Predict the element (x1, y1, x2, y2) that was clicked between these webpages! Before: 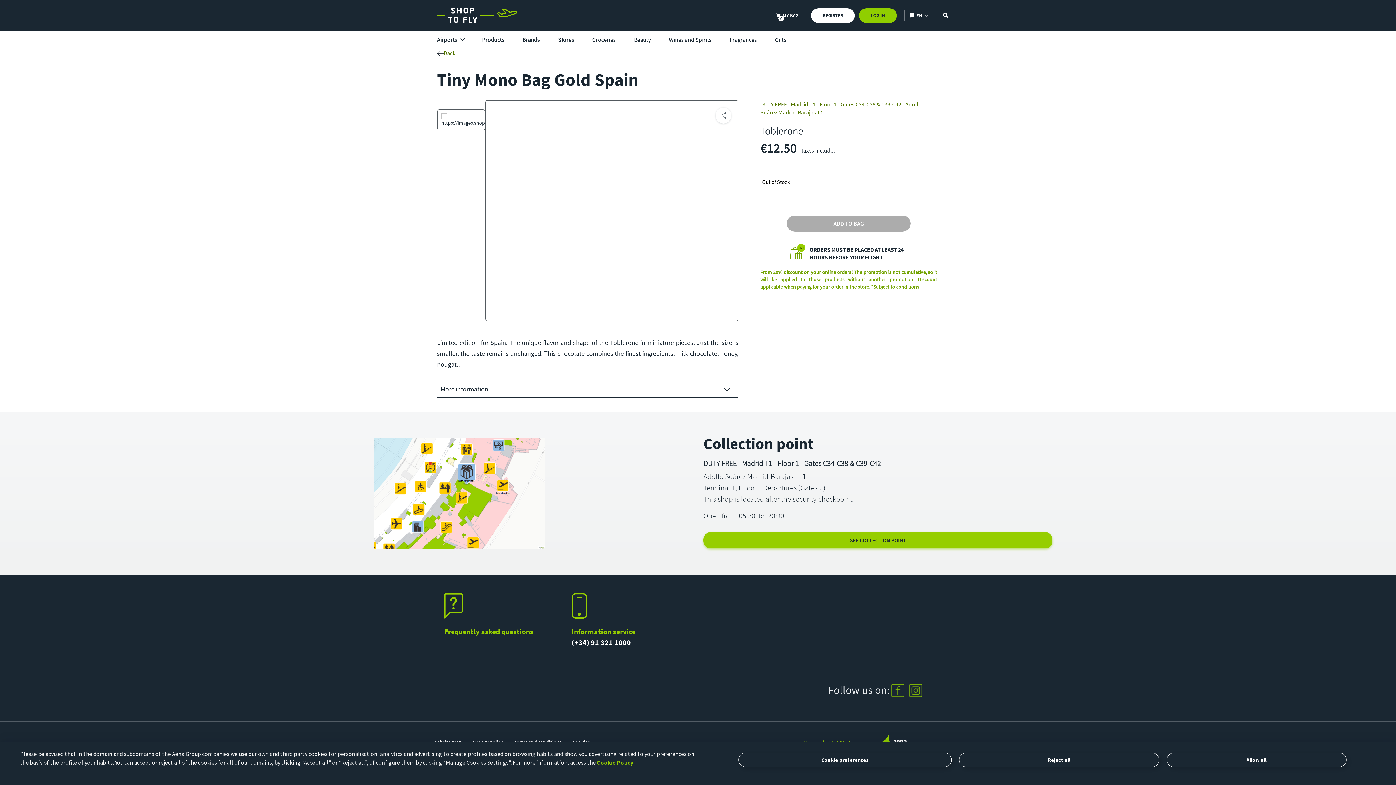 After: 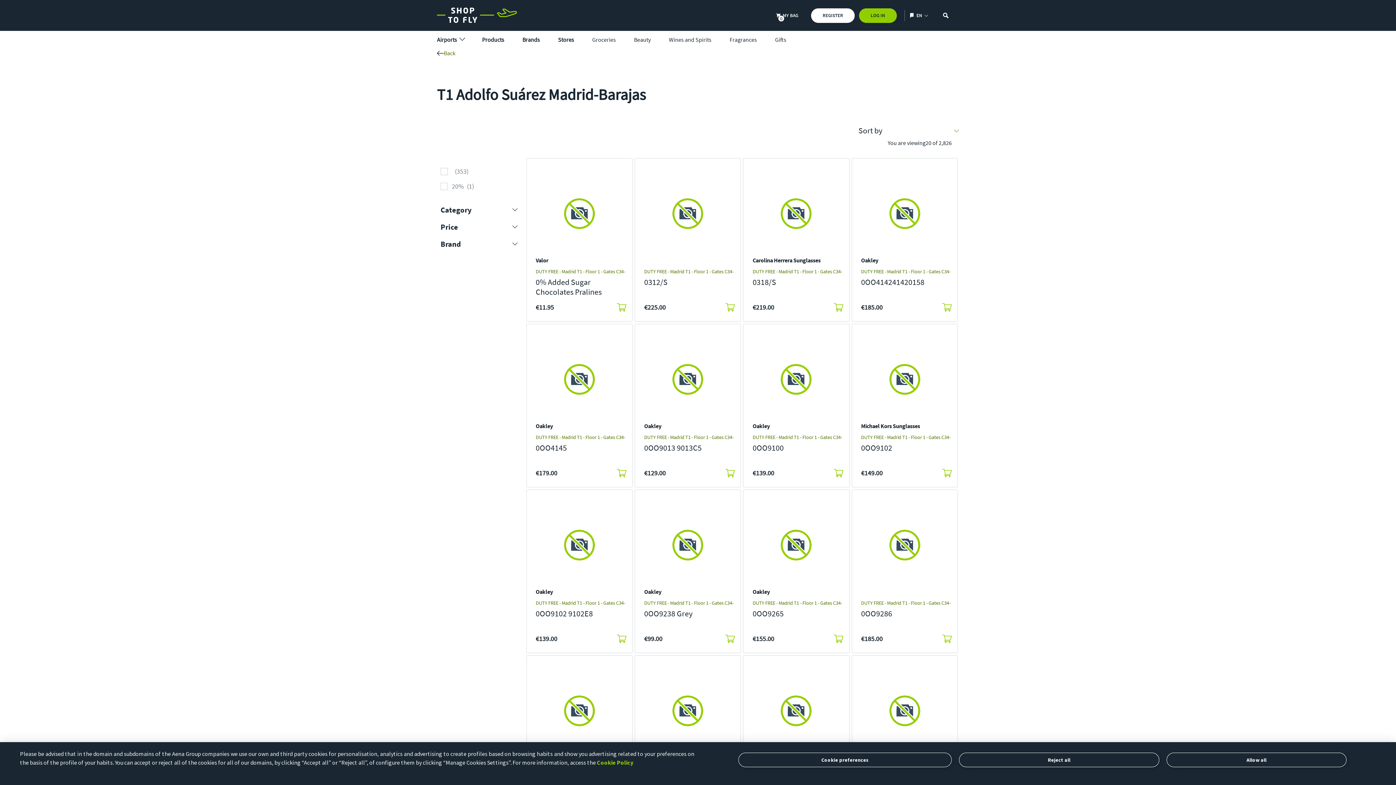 Action: label: Products bbox: (482, 36, 504, 43)